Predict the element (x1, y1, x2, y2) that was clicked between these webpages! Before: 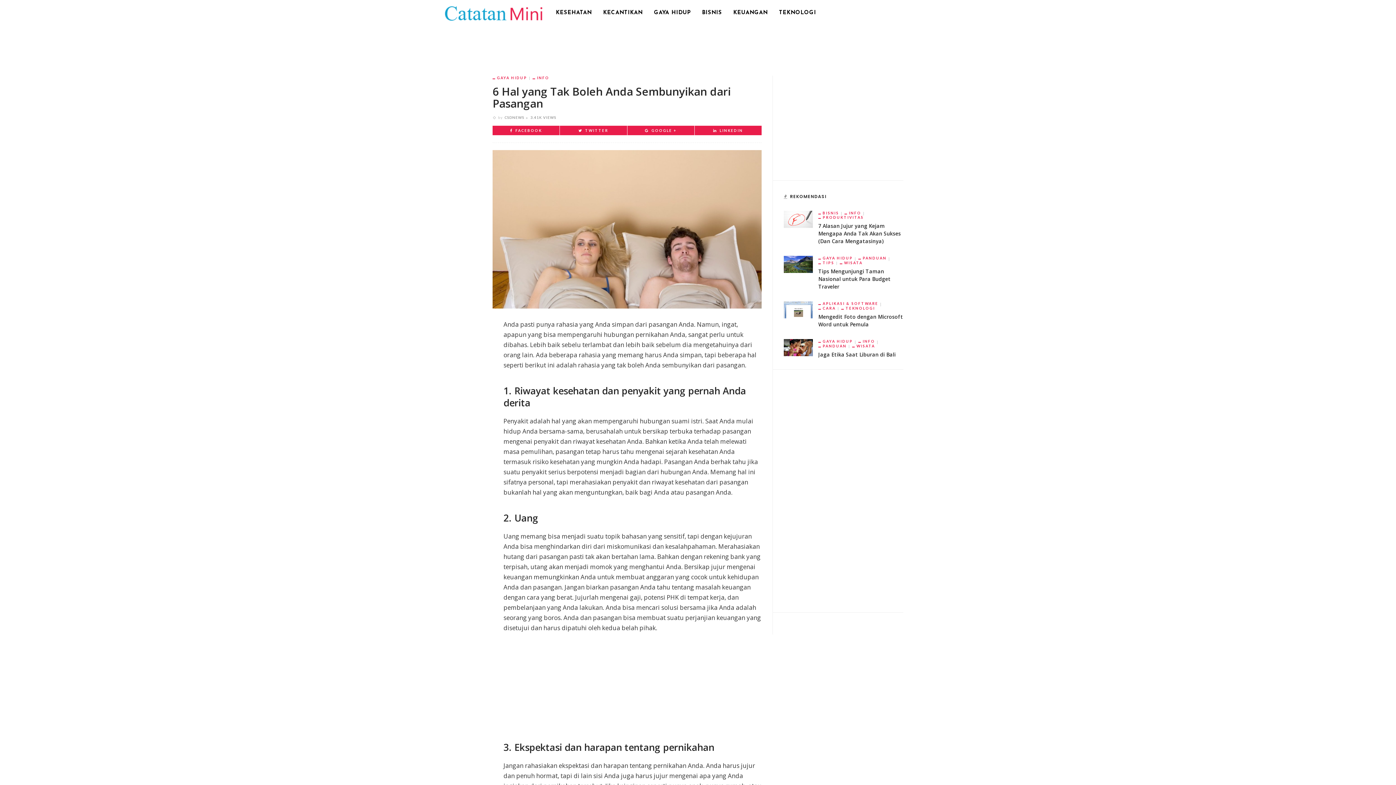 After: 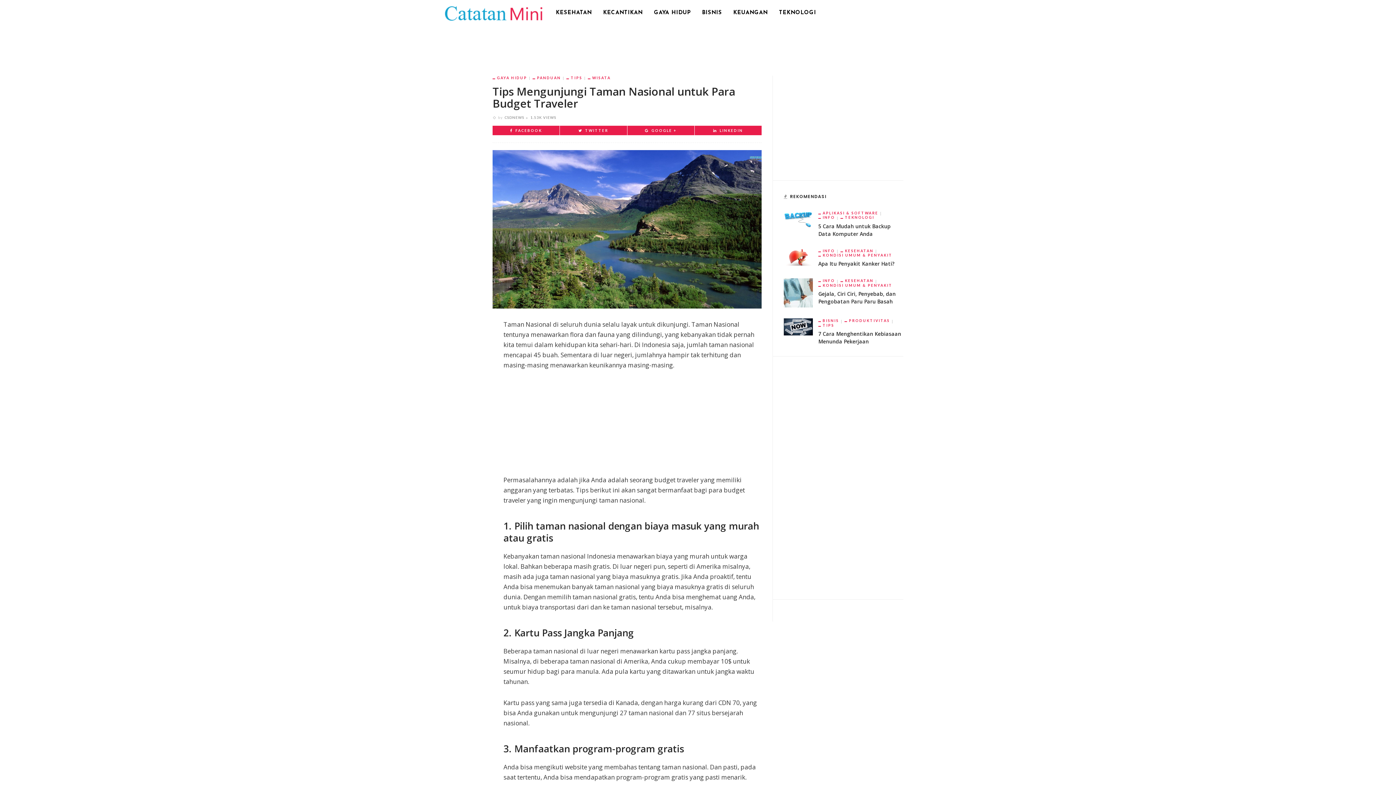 Action: bbox: (784, 259, 813, 268)